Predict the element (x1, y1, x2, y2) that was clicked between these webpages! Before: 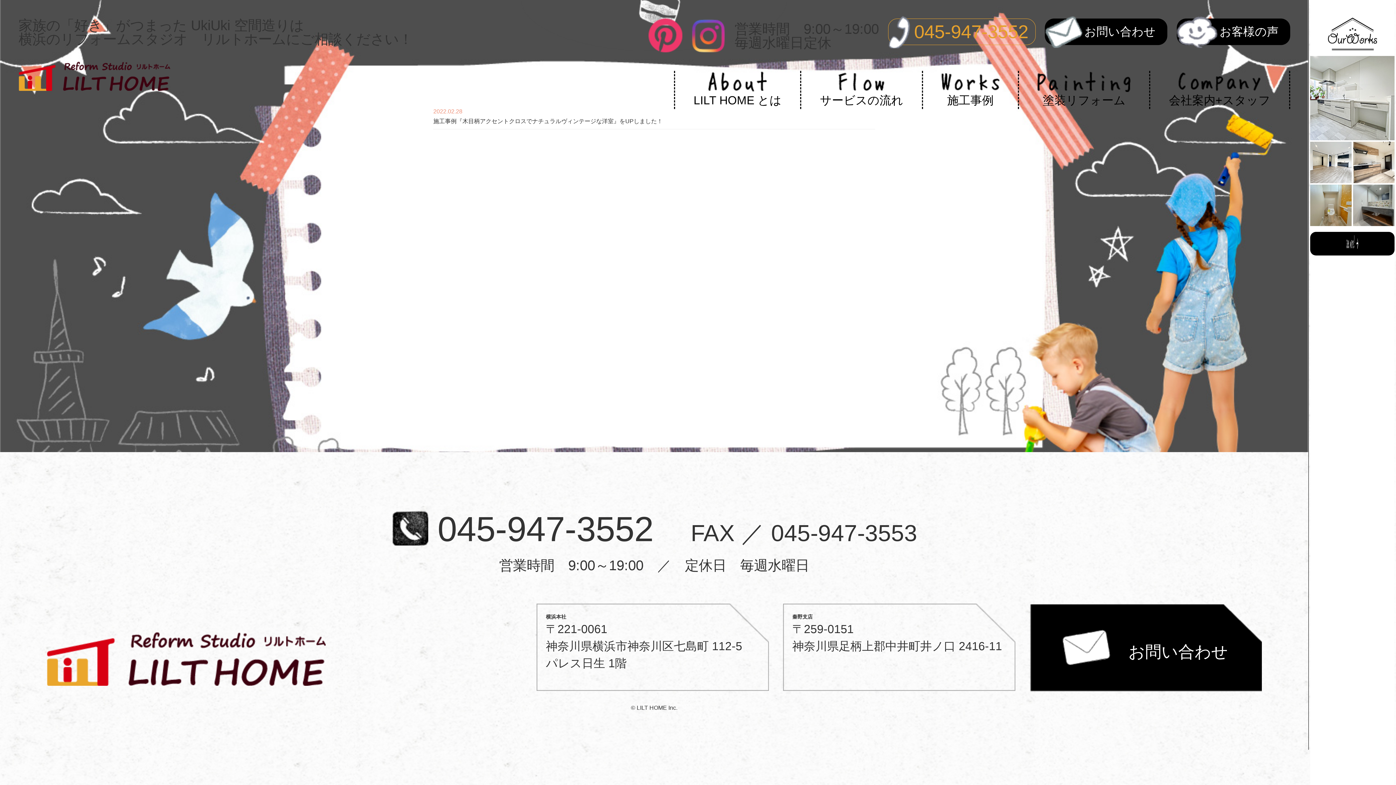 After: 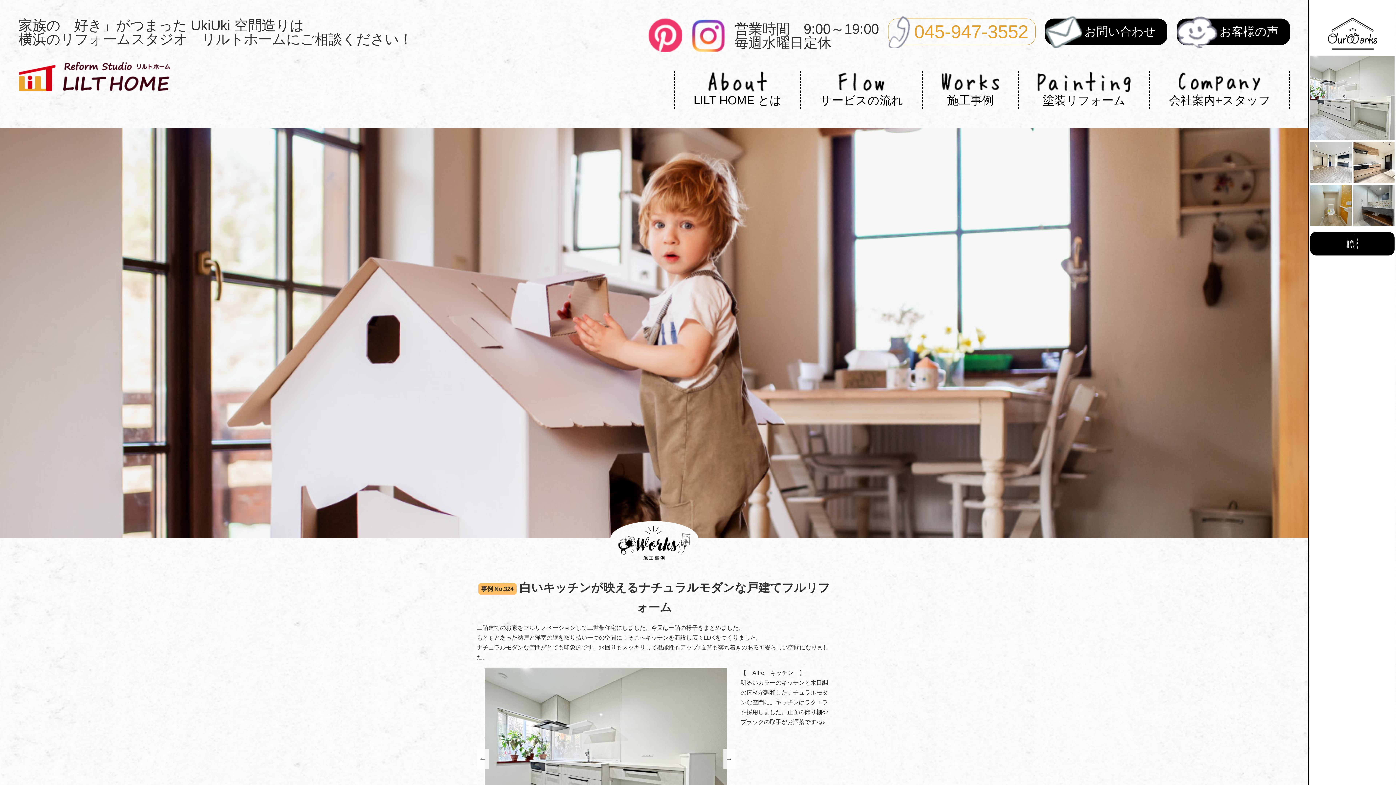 Action: bbox: (1310, 56, 1394, 140)